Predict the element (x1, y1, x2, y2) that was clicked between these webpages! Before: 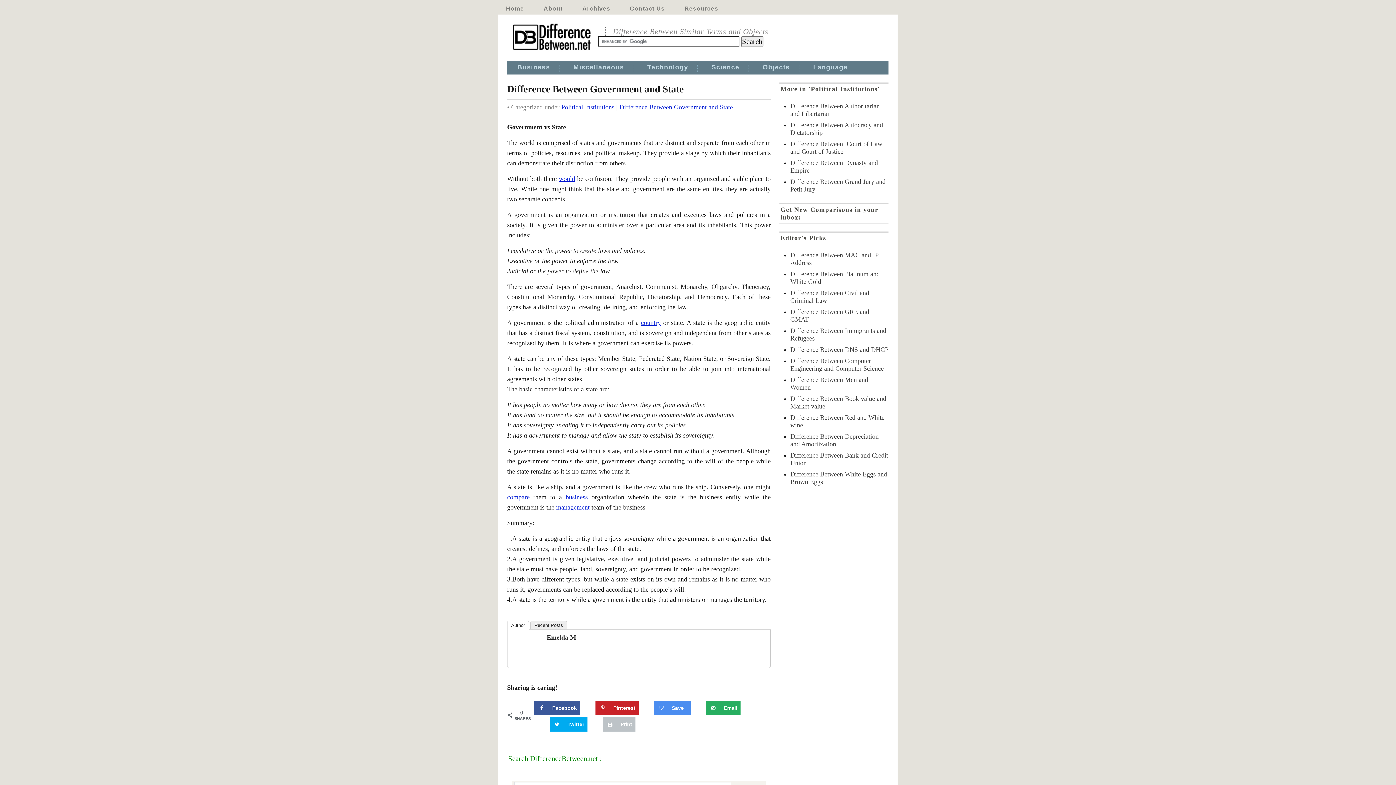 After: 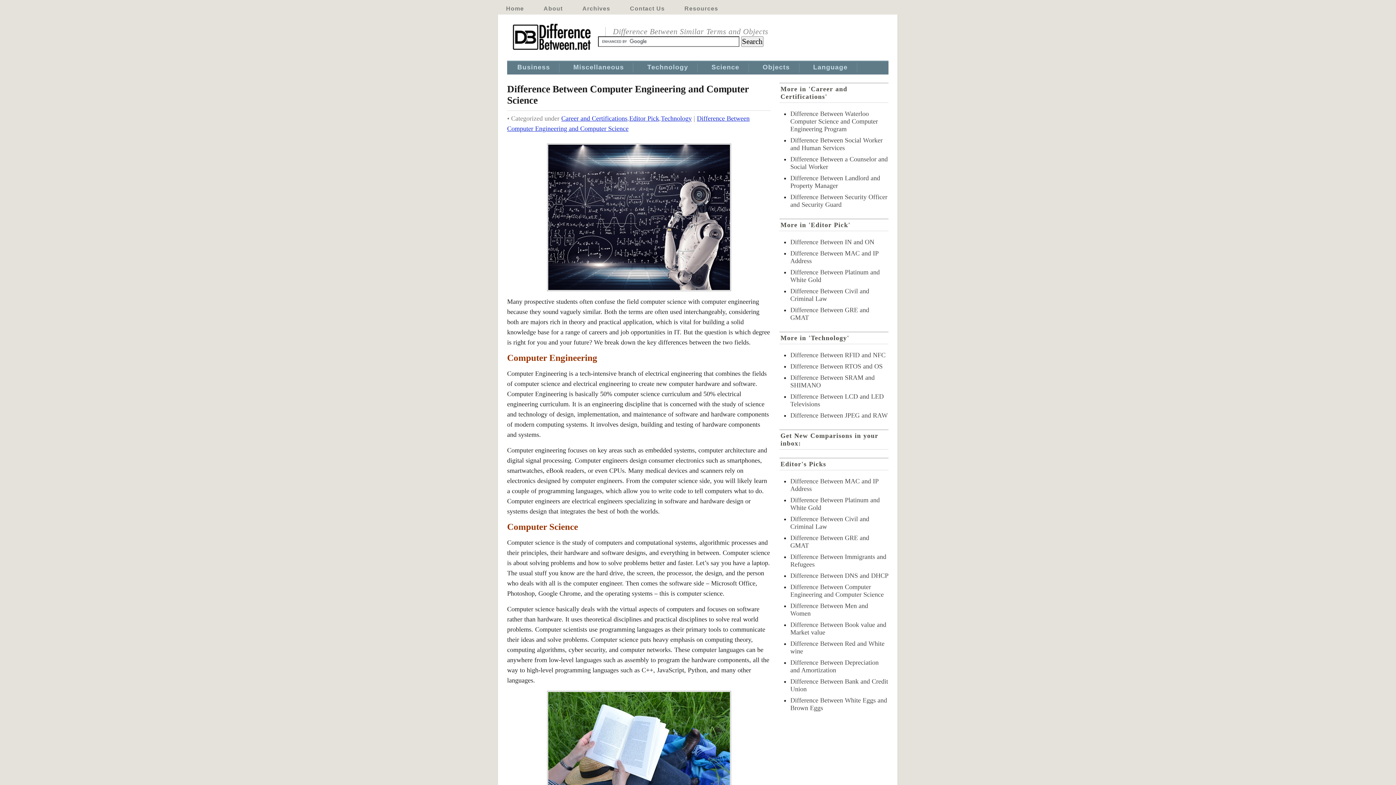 Action: bbox: (790, 357, 884, 372) label: Difference Between Computer Engineering and Computer Science